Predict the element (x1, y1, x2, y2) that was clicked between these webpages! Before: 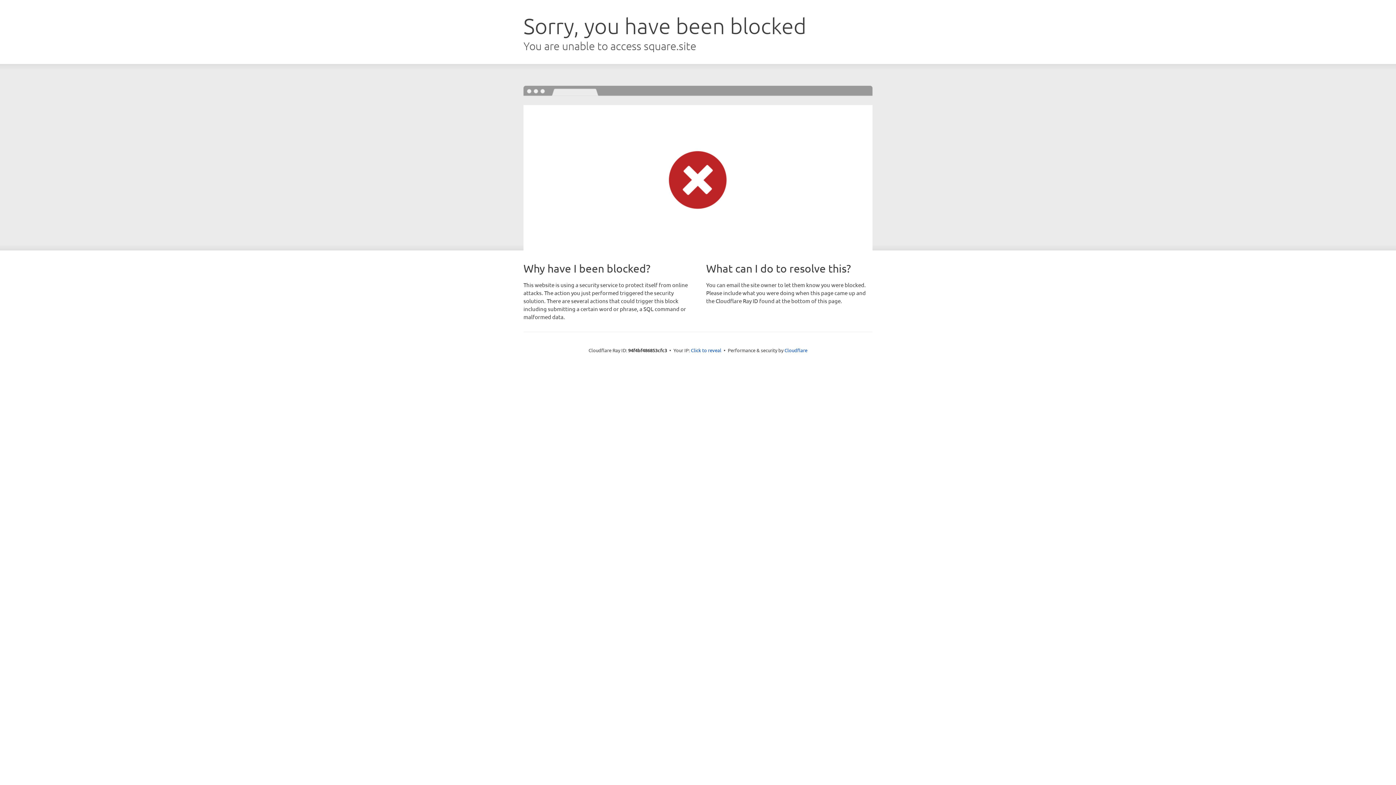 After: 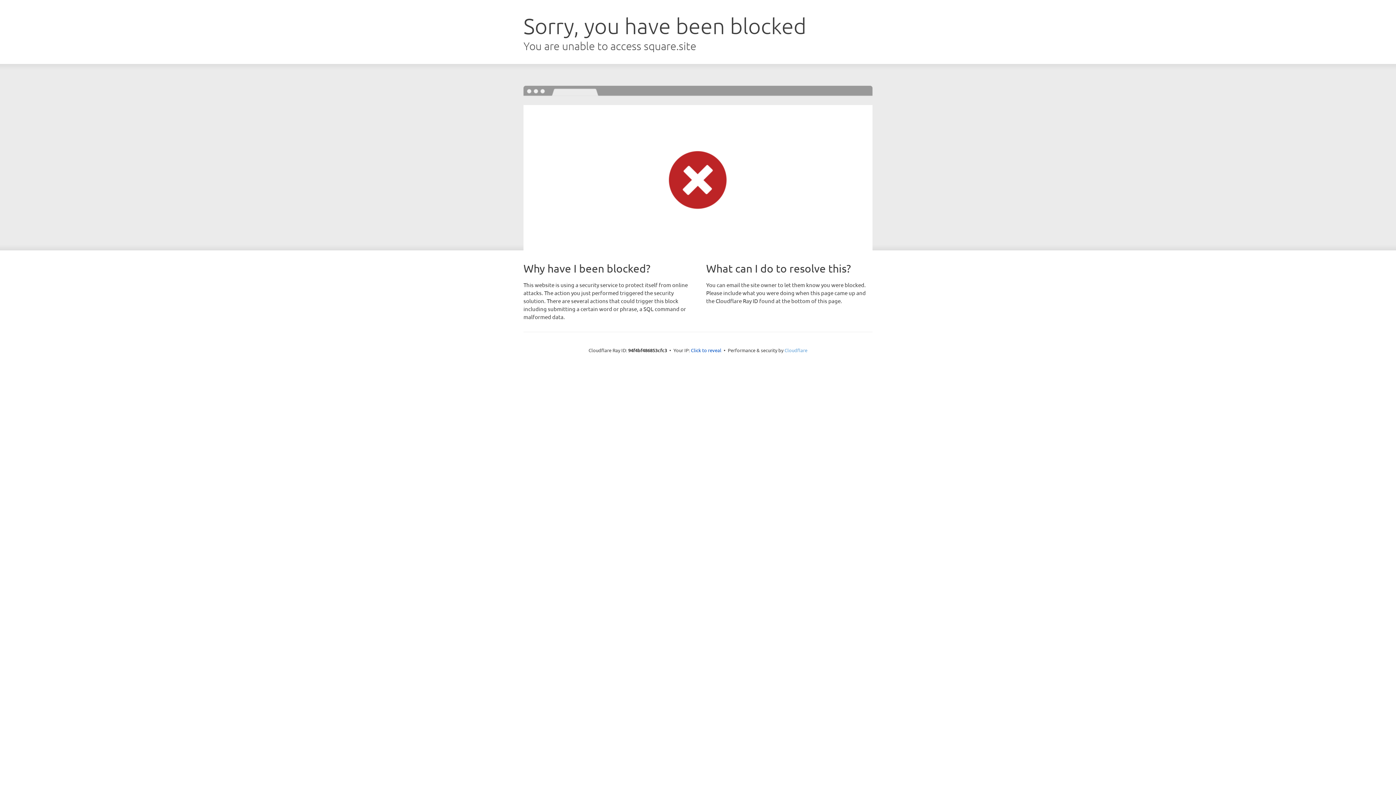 Action: bbox: (784, 347, 807, 353) label: Cloudflare